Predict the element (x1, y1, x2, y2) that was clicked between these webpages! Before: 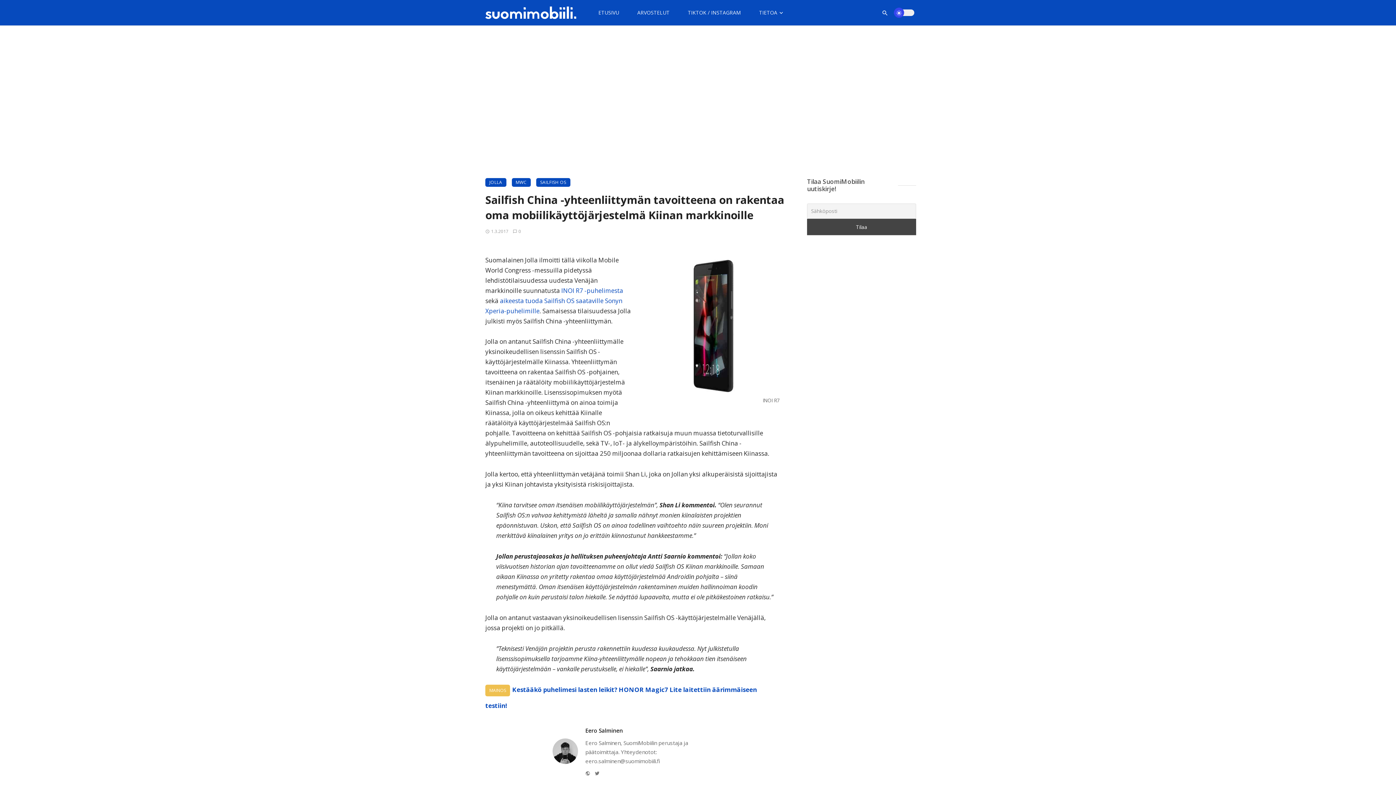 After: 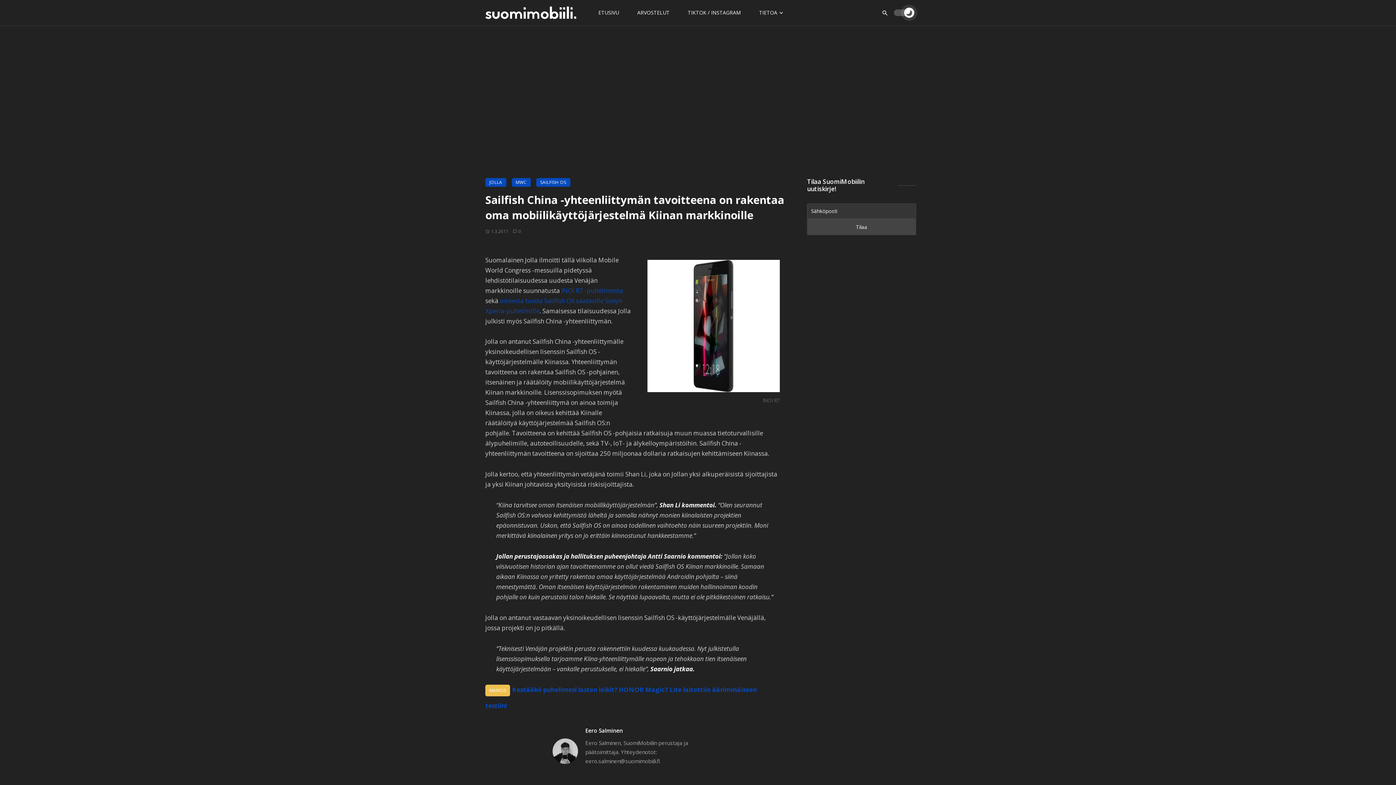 Action: bbox: (894, 6, 914, 19)